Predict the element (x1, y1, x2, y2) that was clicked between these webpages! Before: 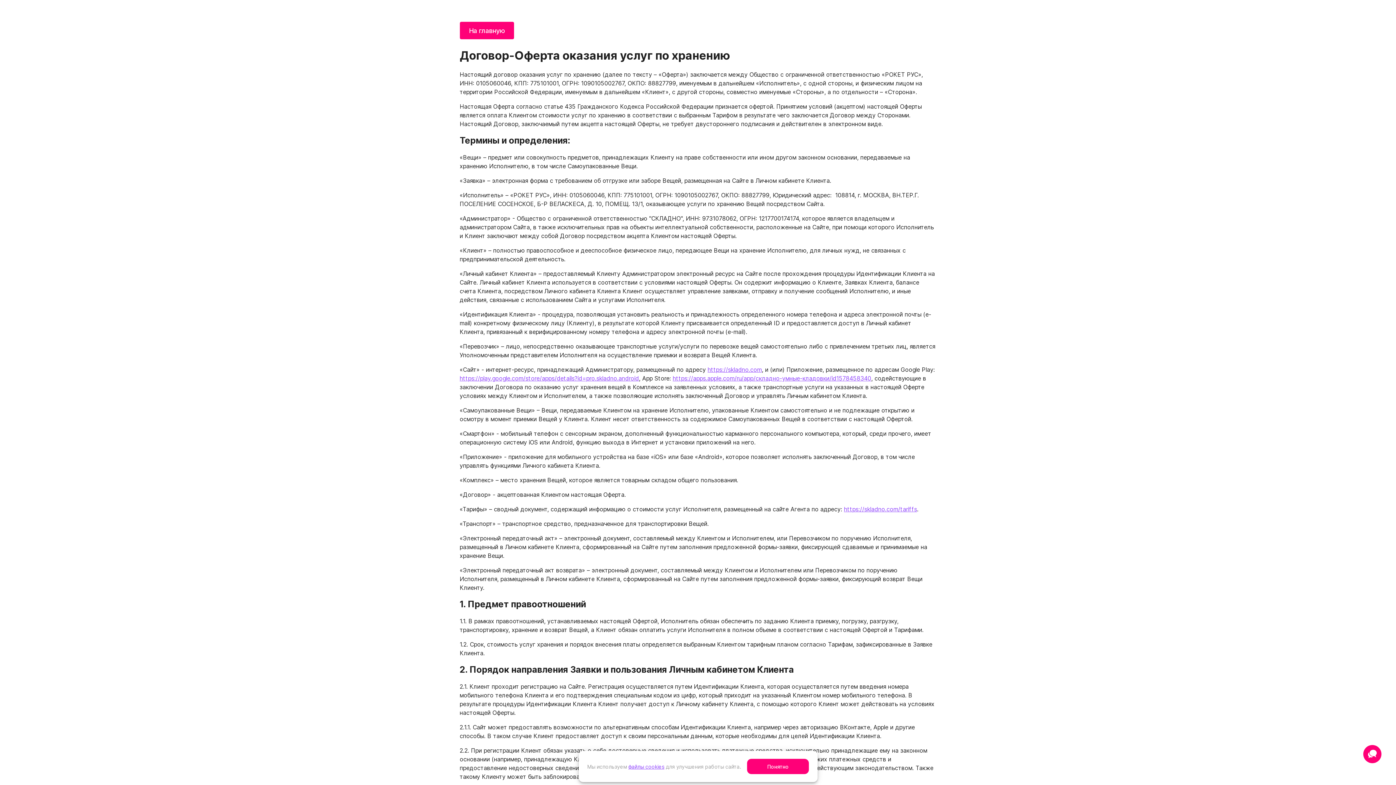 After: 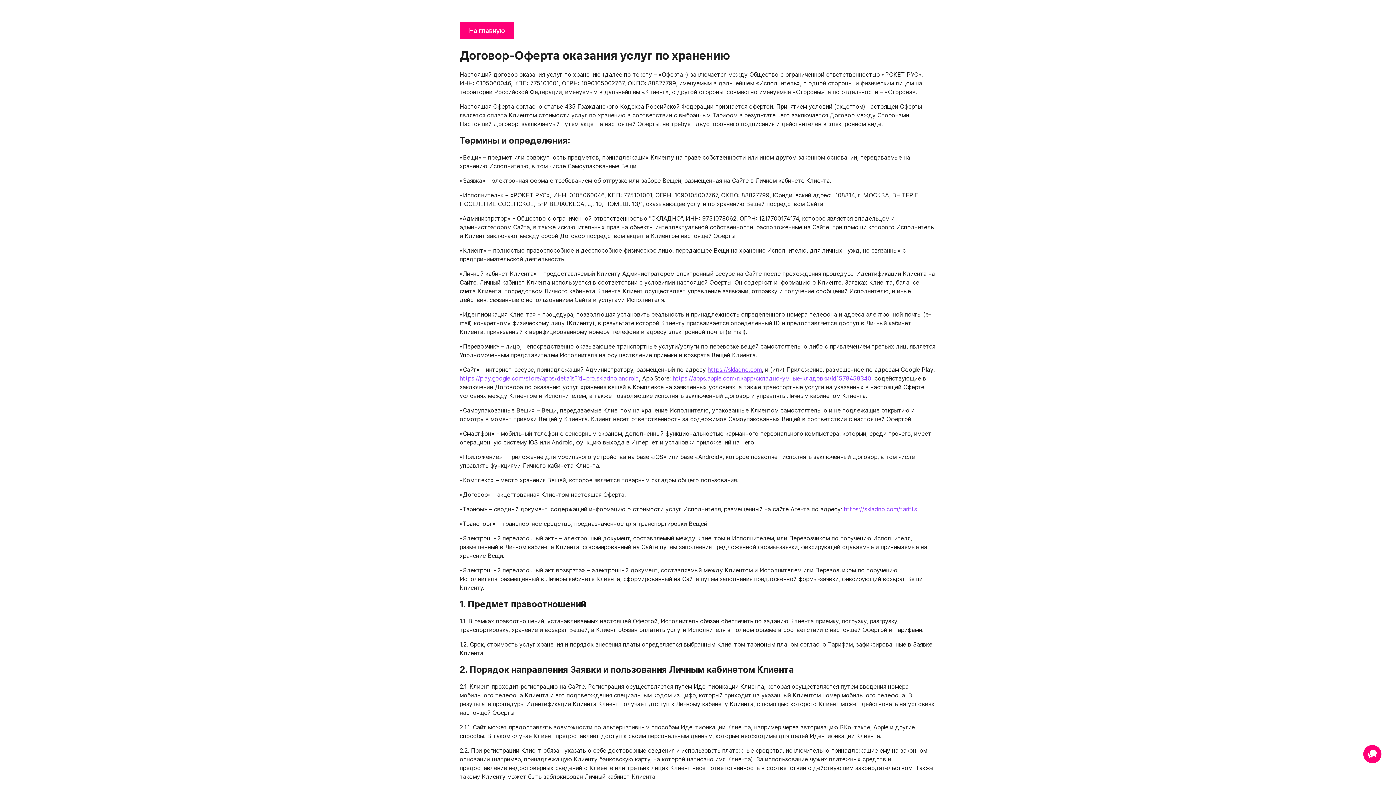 Action: bbox: (747, 759, 808, 774) label: Понятно